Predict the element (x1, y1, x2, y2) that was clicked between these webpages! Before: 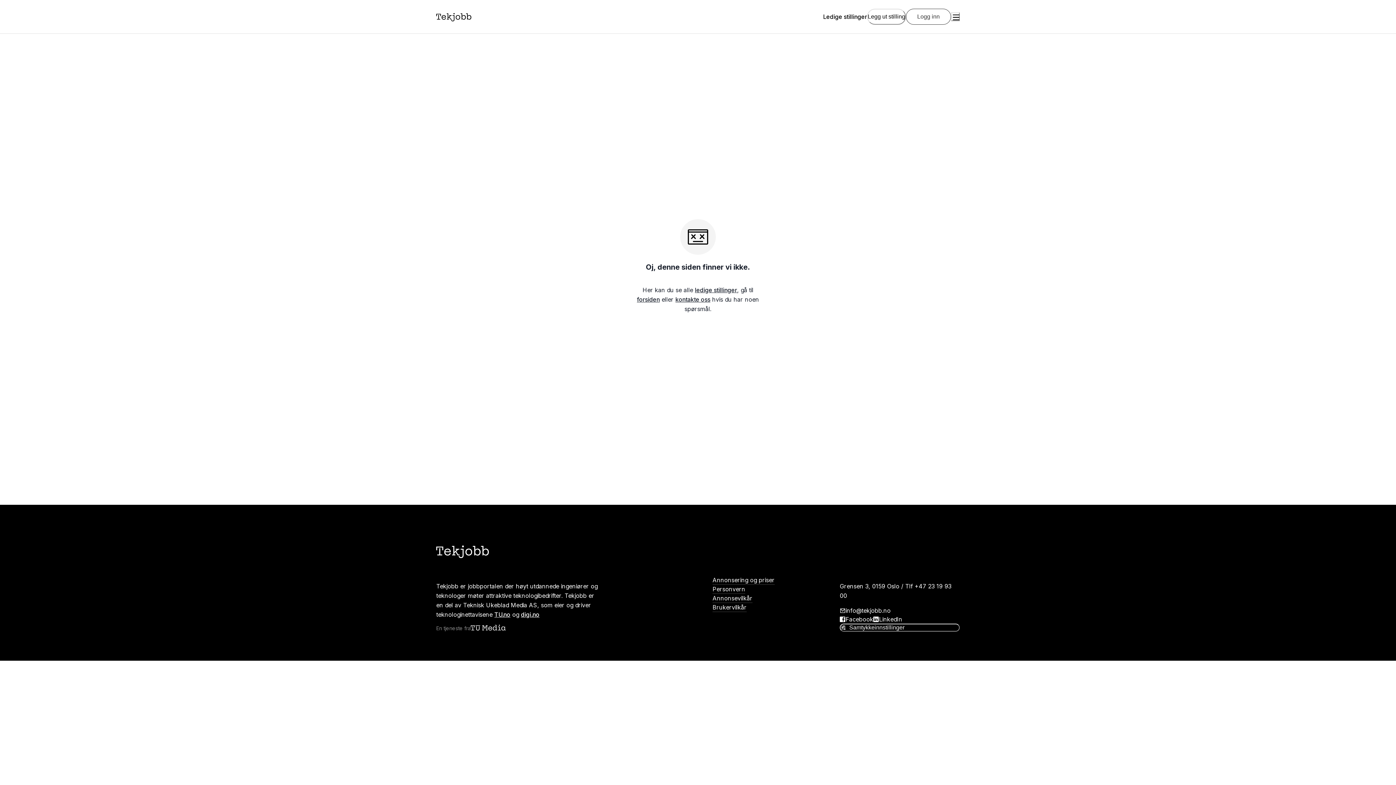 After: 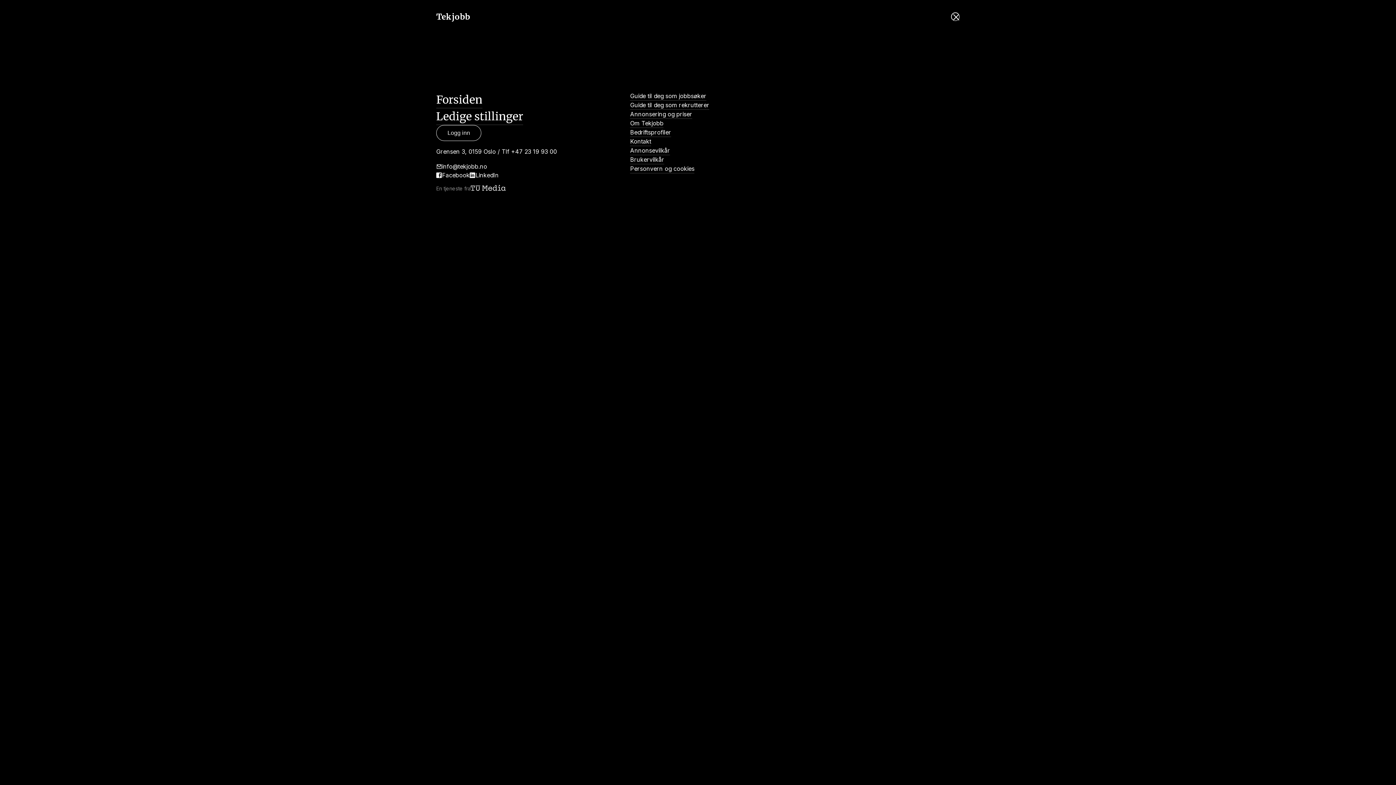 Action: label: Åpne meny bbox: (951, 12, 960, 21)